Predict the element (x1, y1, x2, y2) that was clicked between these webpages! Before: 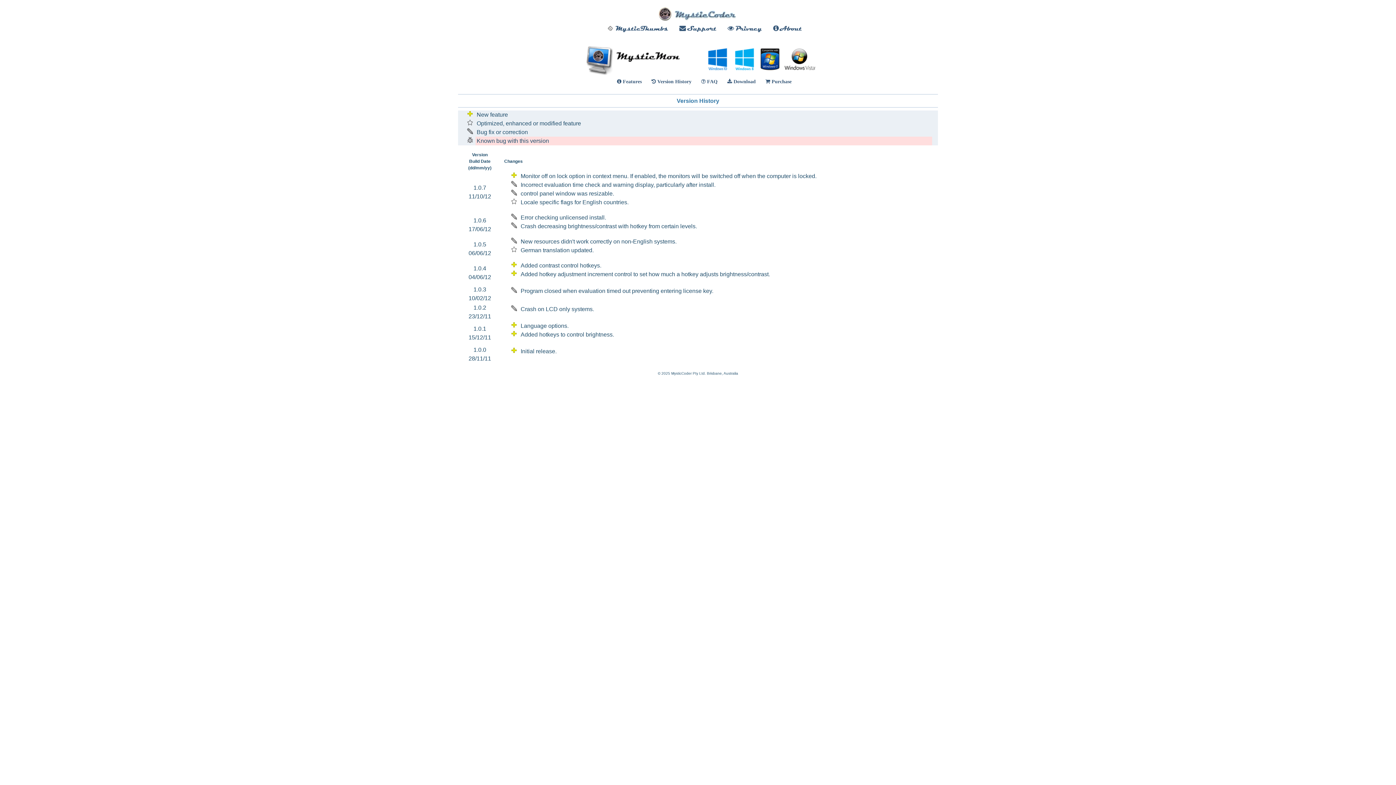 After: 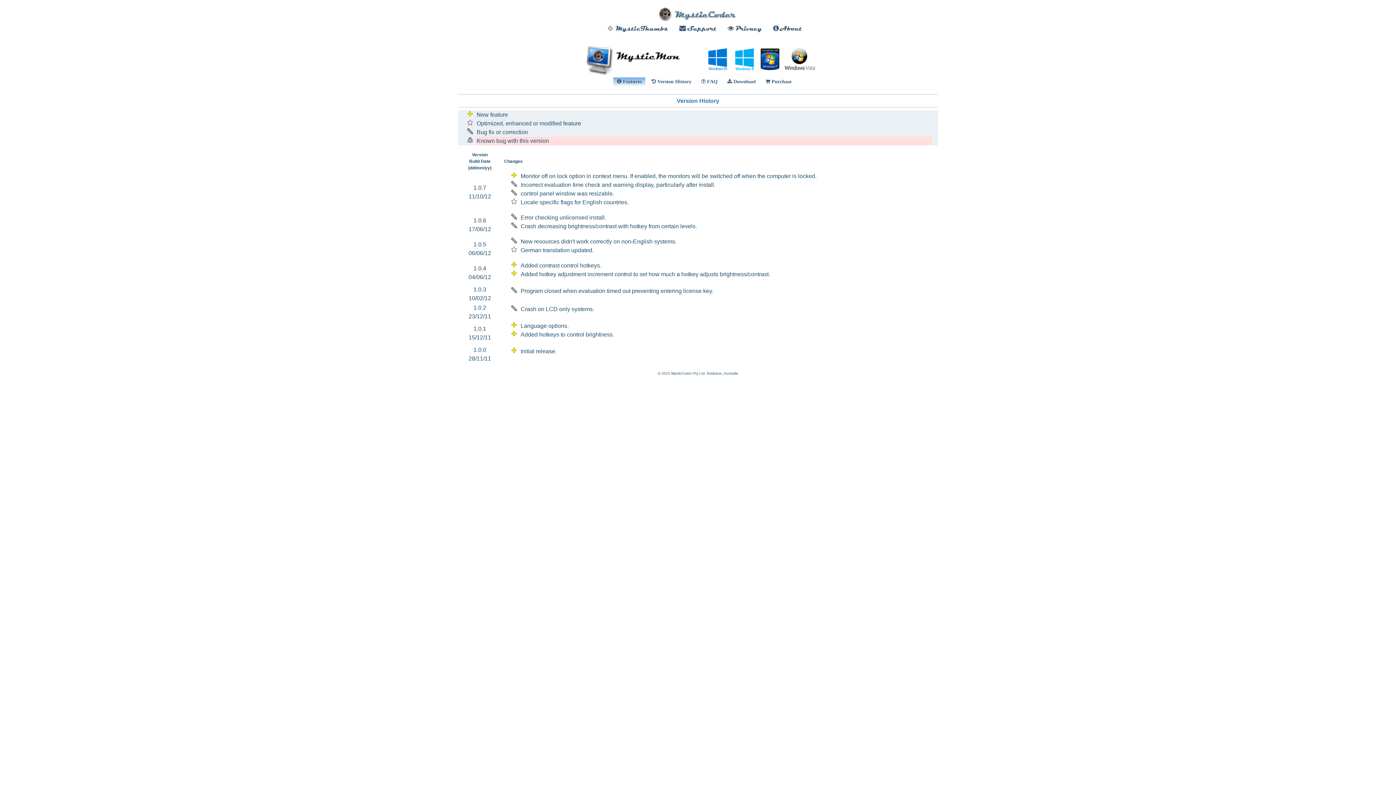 Action: bbox: (613, 77, 645, 86) label:  Features